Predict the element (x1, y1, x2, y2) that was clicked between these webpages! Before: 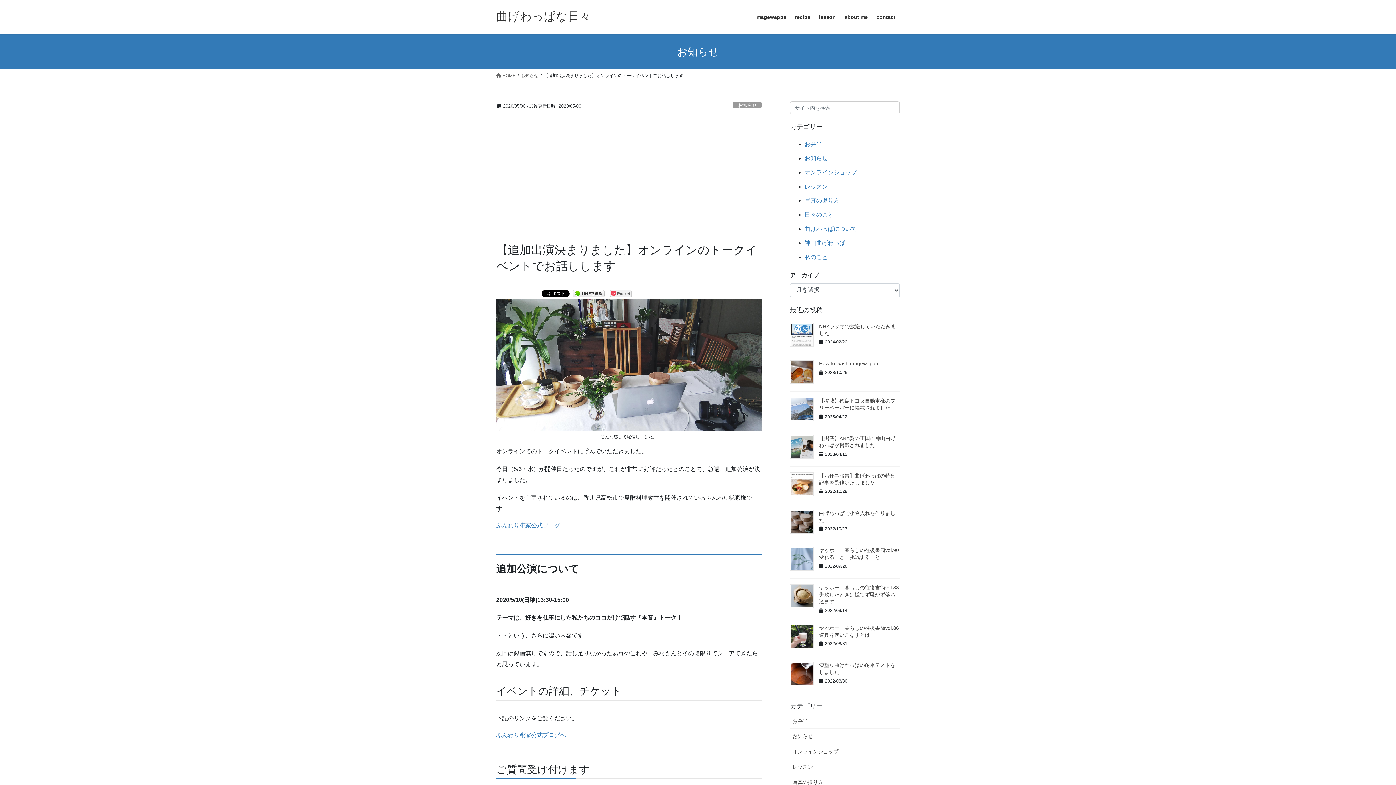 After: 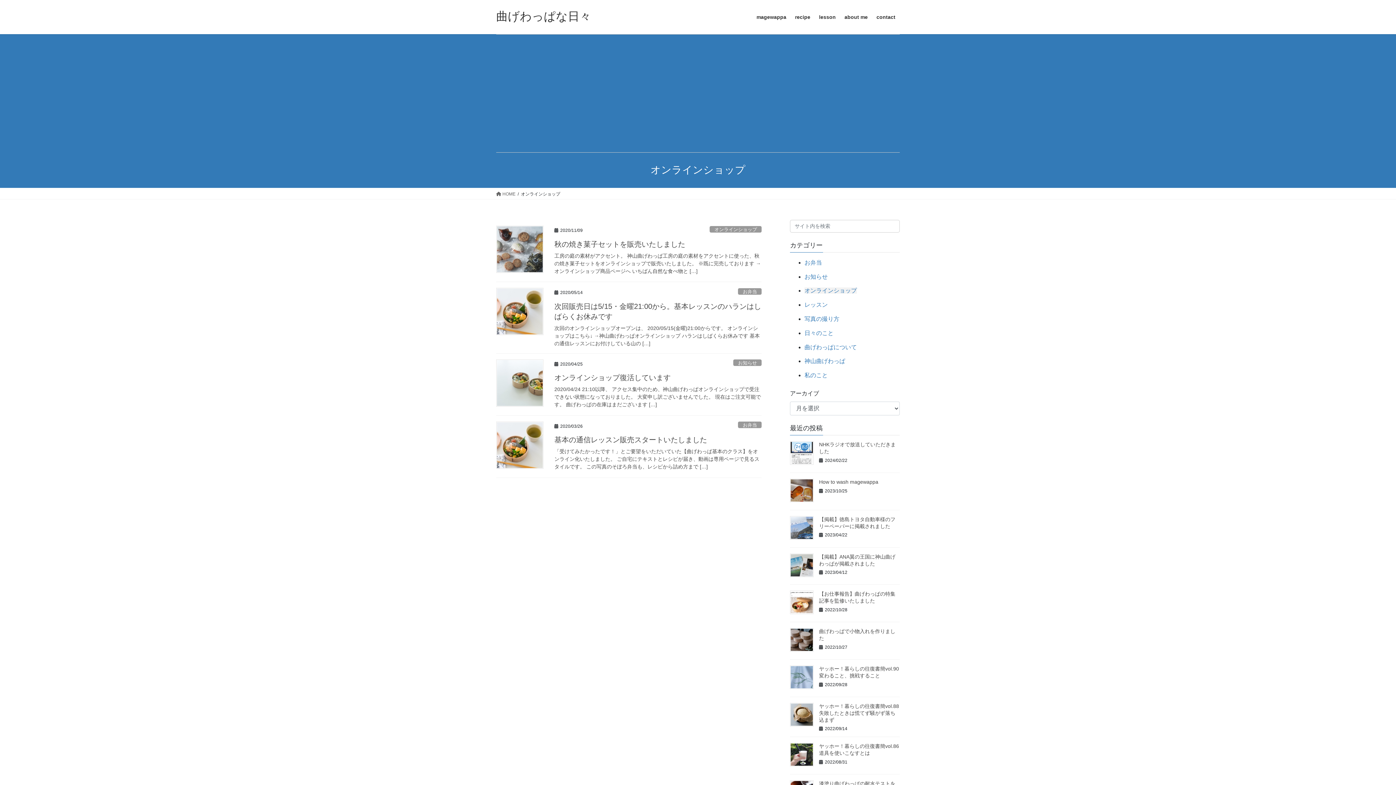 Action: bbox: (804, 169, 857, 175) label: オンラインショップ